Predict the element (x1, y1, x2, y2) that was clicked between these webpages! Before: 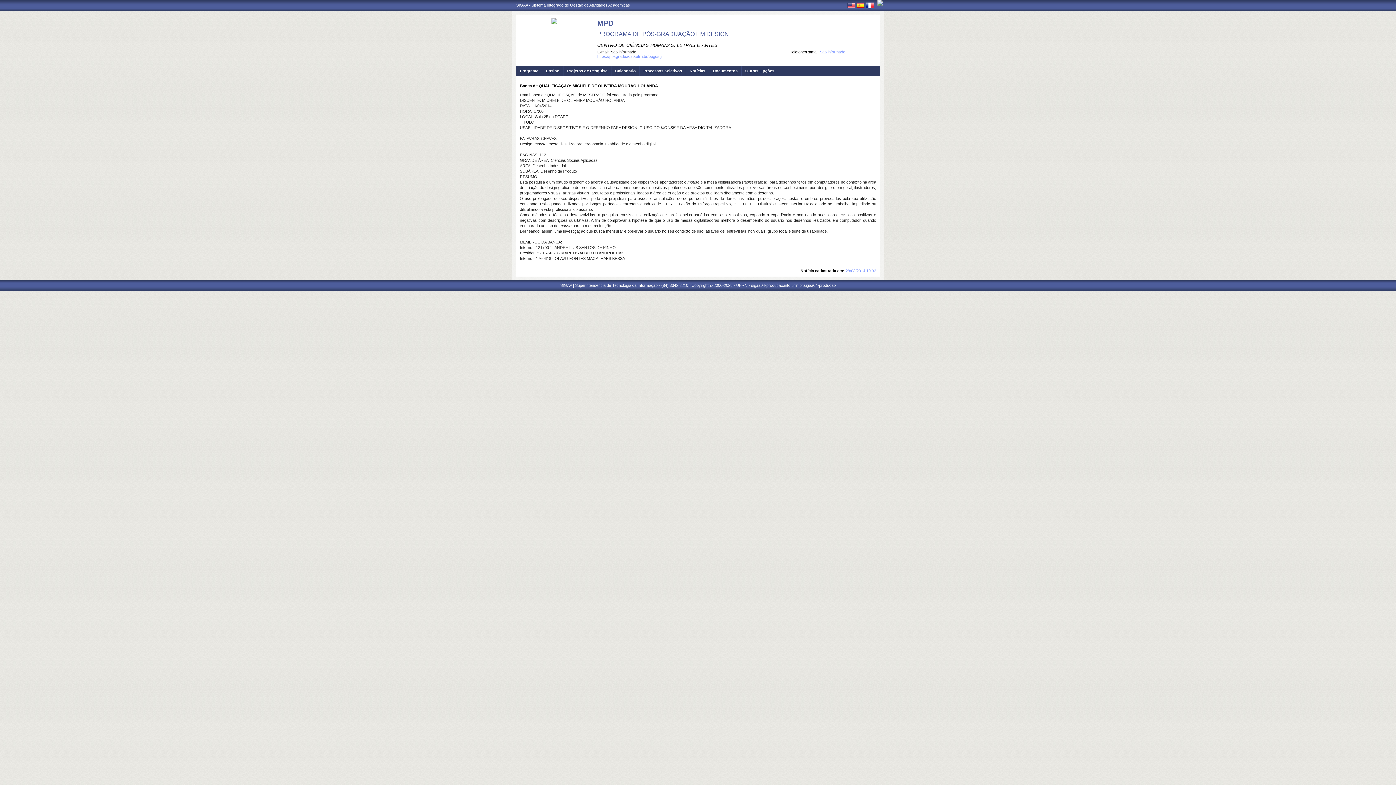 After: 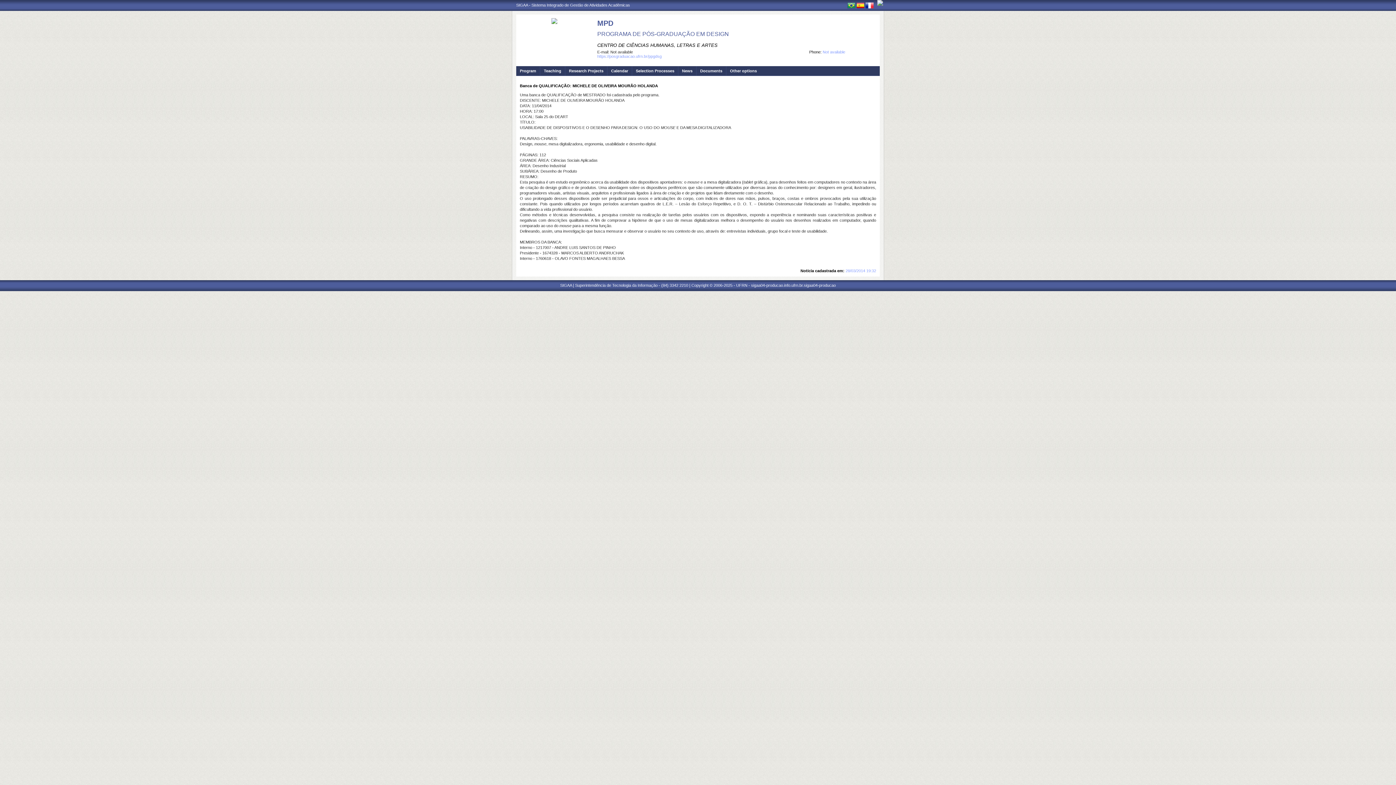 Action: bbox: (847, 4, 855, 9)